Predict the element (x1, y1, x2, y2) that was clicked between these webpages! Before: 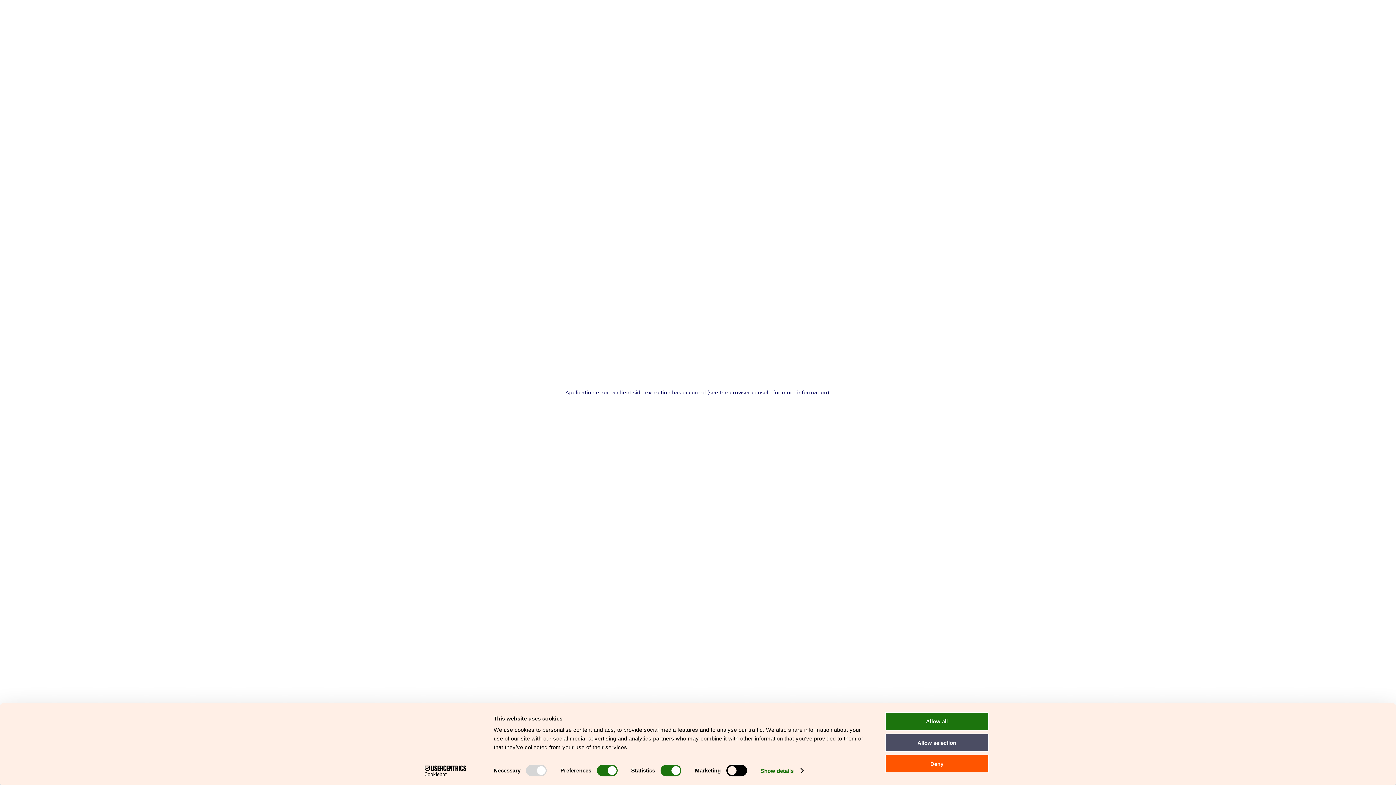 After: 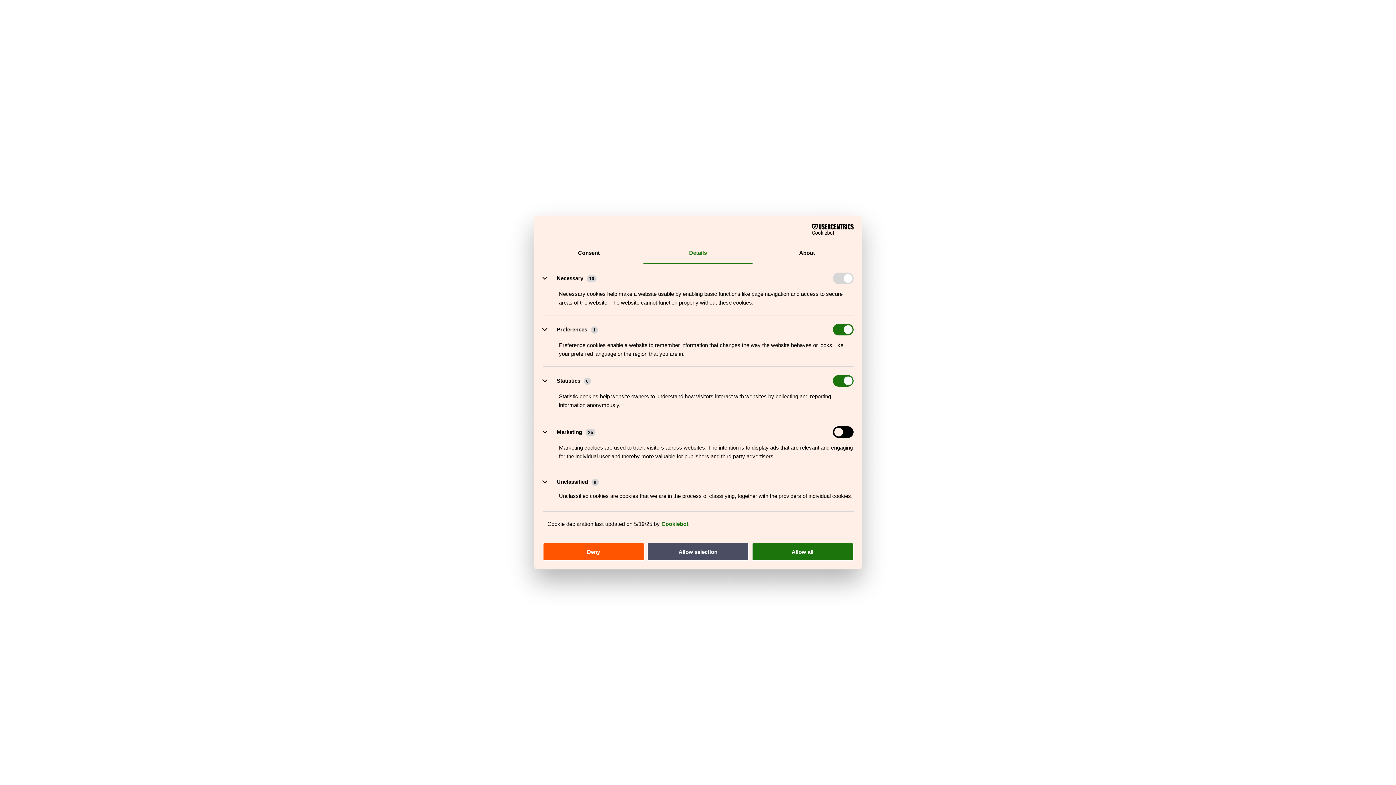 Action: bbox: (760, 765, 803, 776) label: Show details